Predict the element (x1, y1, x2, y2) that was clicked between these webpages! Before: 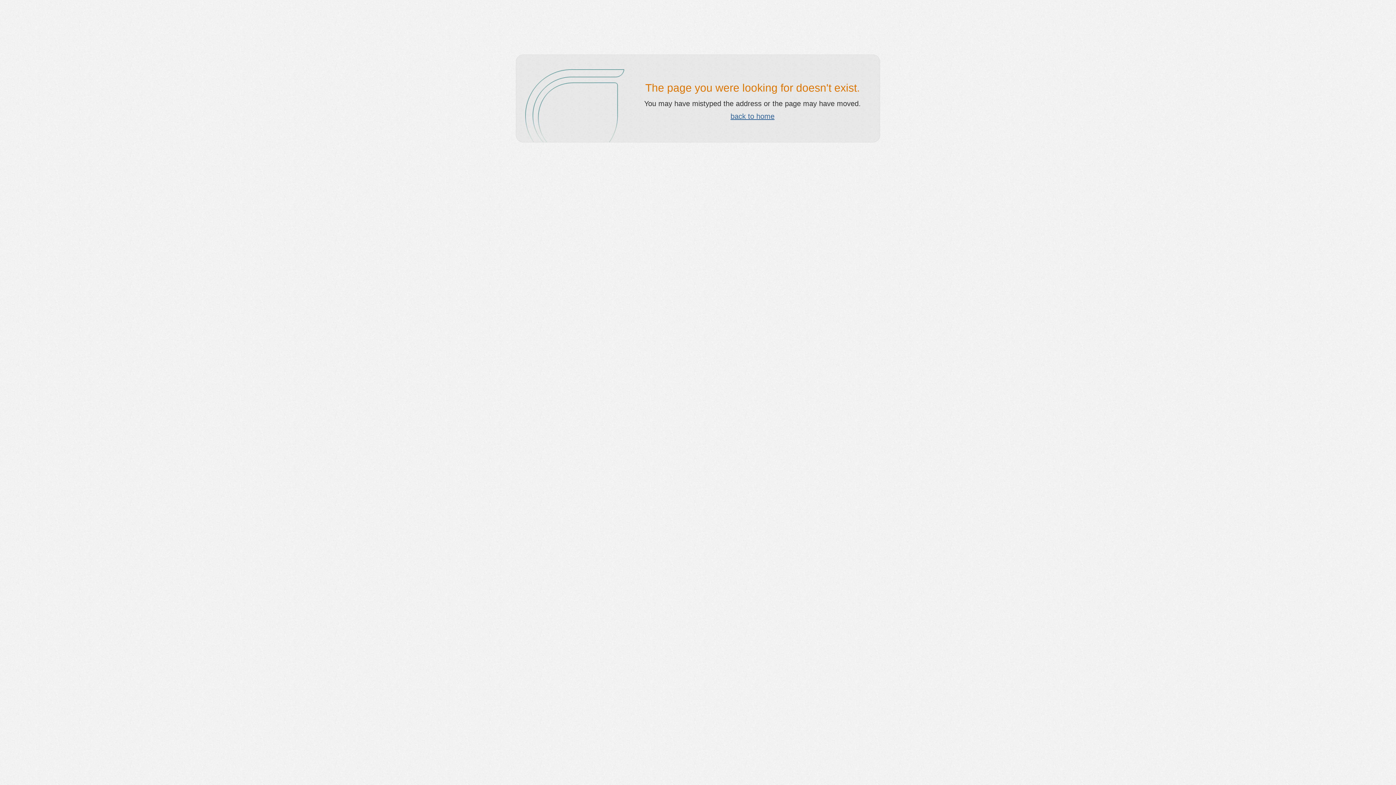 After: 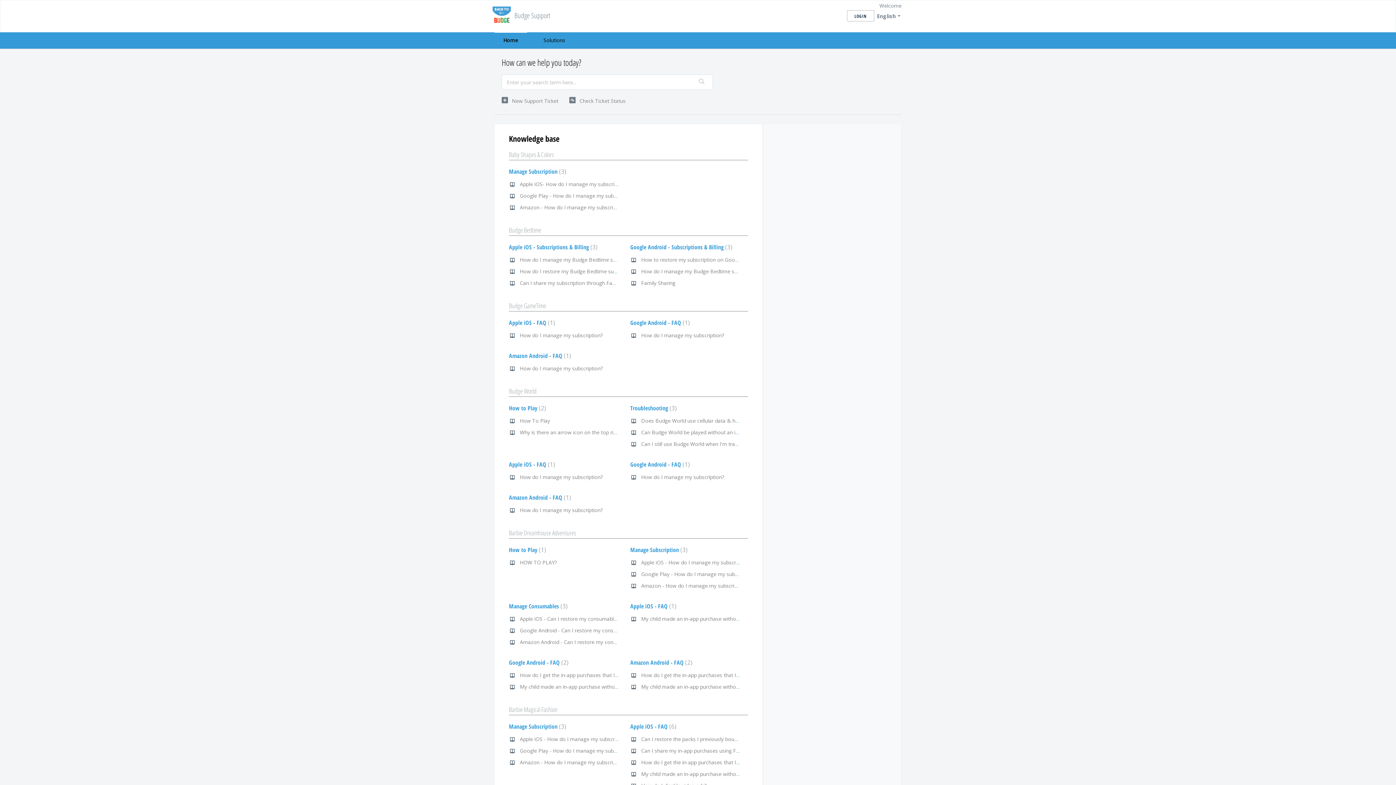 Action: label: back to home bbox: (730, 112, 774, 120)